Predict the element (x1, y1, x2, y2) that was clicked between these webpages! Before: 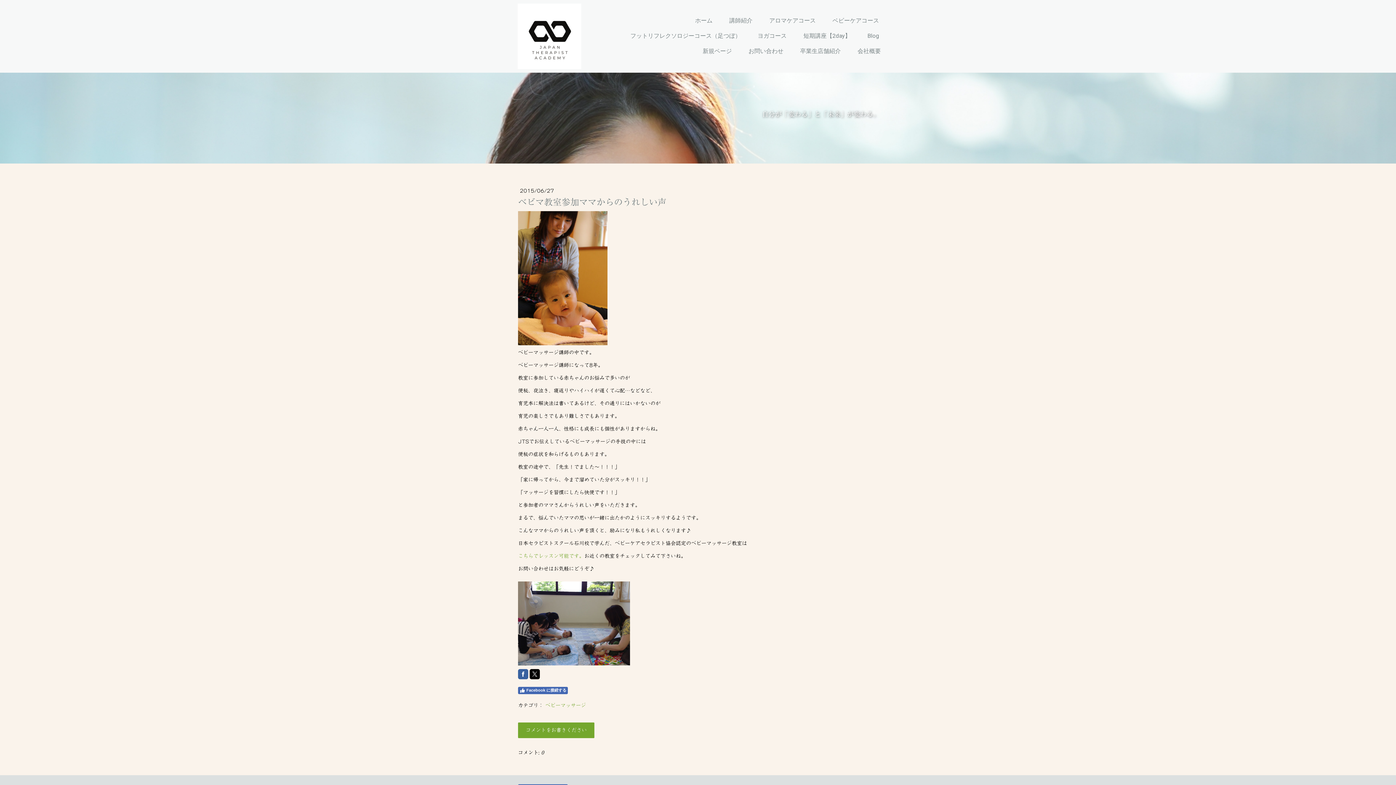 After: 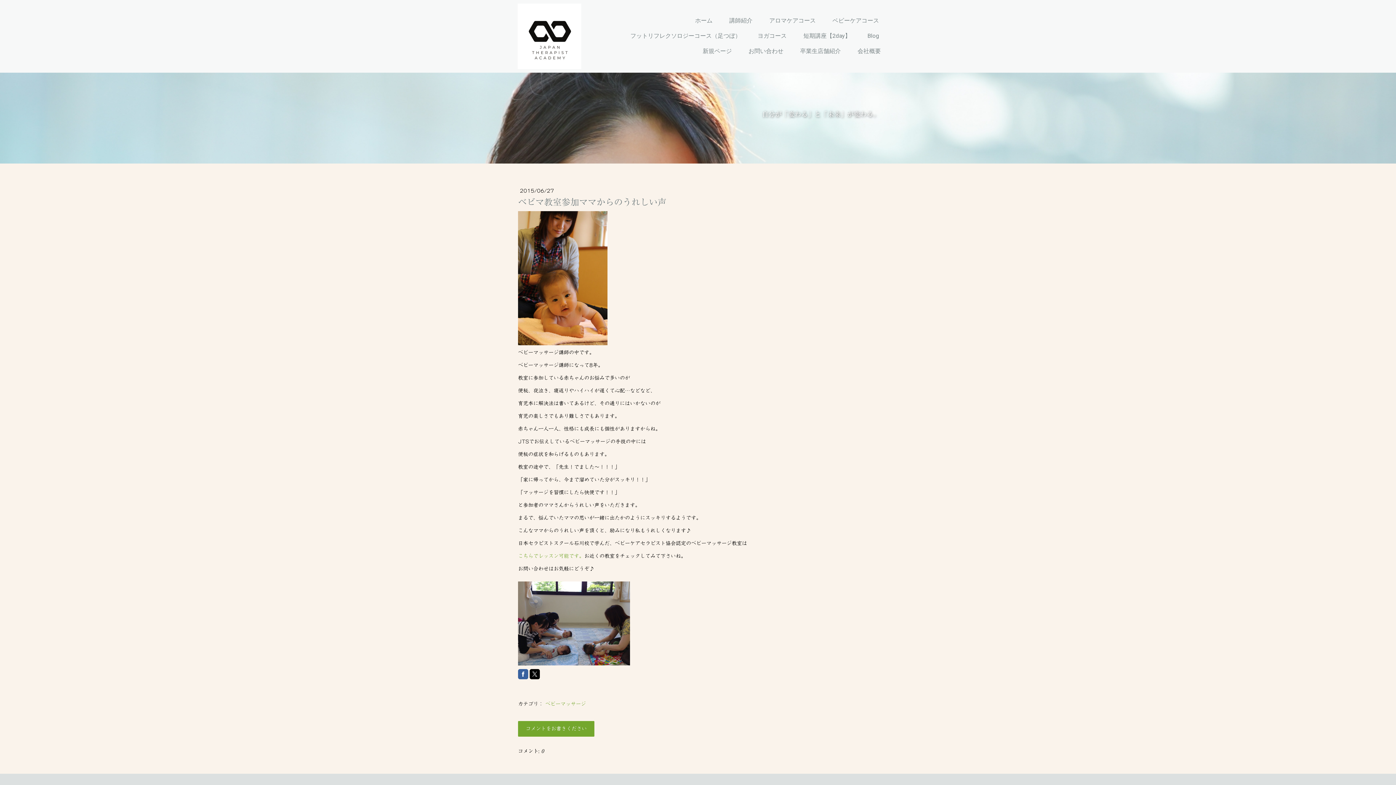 Action: bbox: (518, 687, 568, 694) label: Facebook に接続する